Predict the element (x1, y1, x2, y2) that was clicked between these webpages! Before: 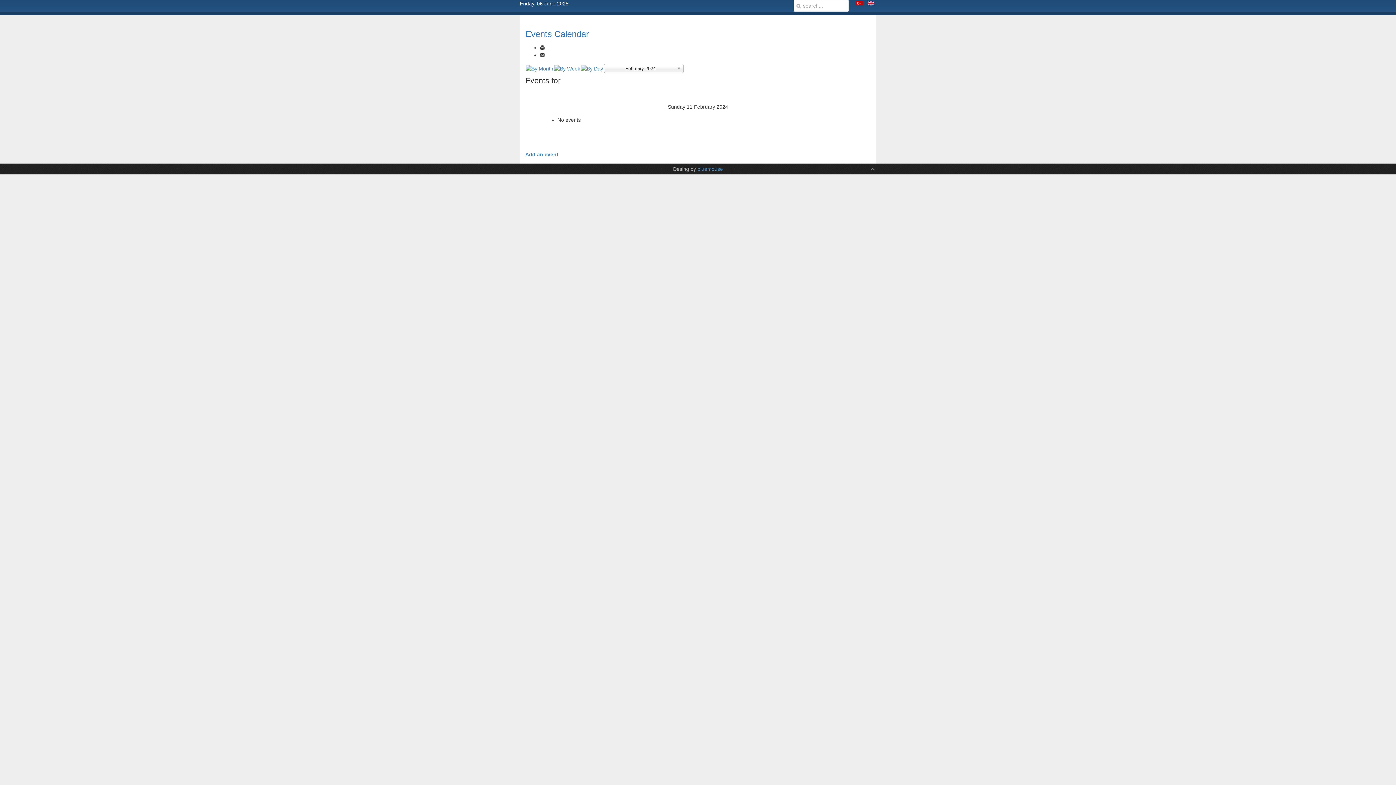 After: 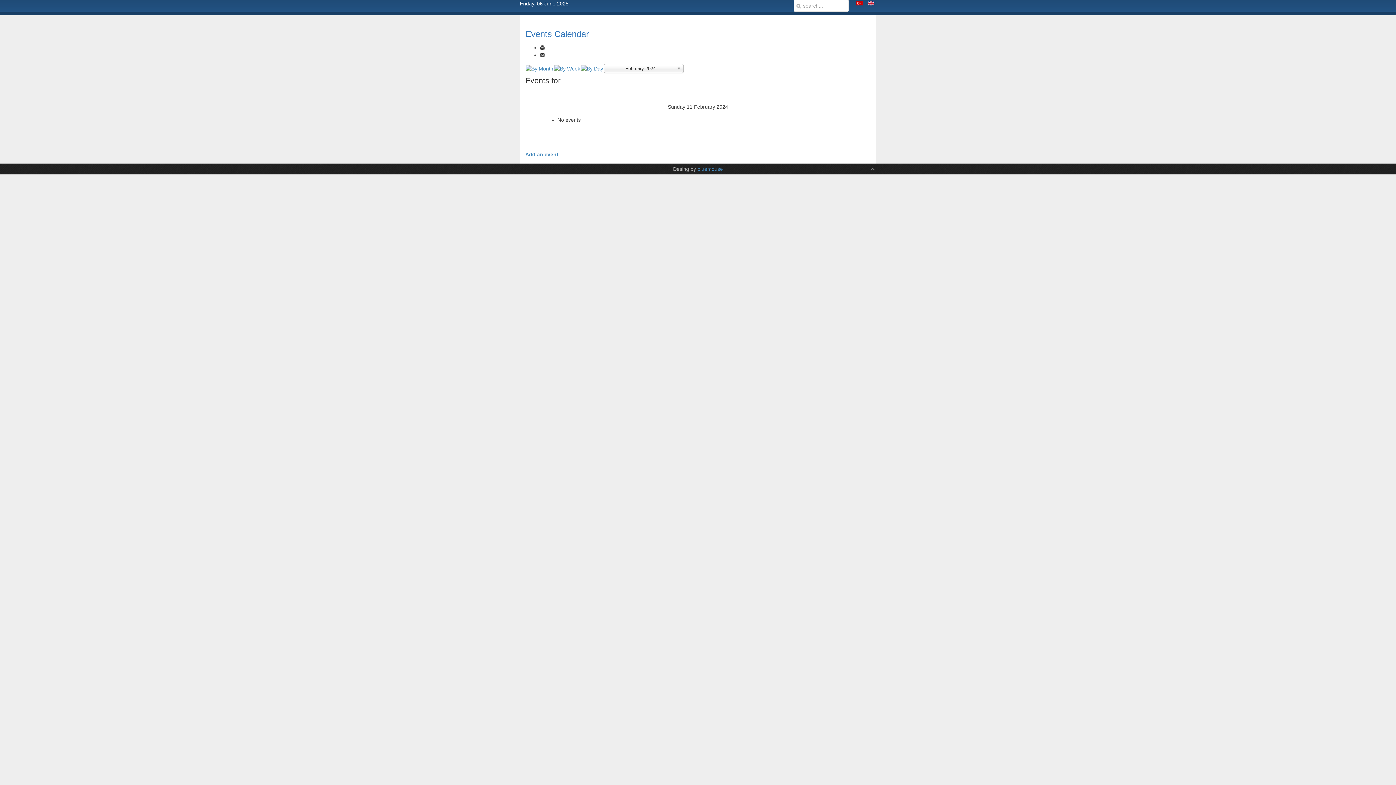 Action: bbox: (540, 52, 545, 57)